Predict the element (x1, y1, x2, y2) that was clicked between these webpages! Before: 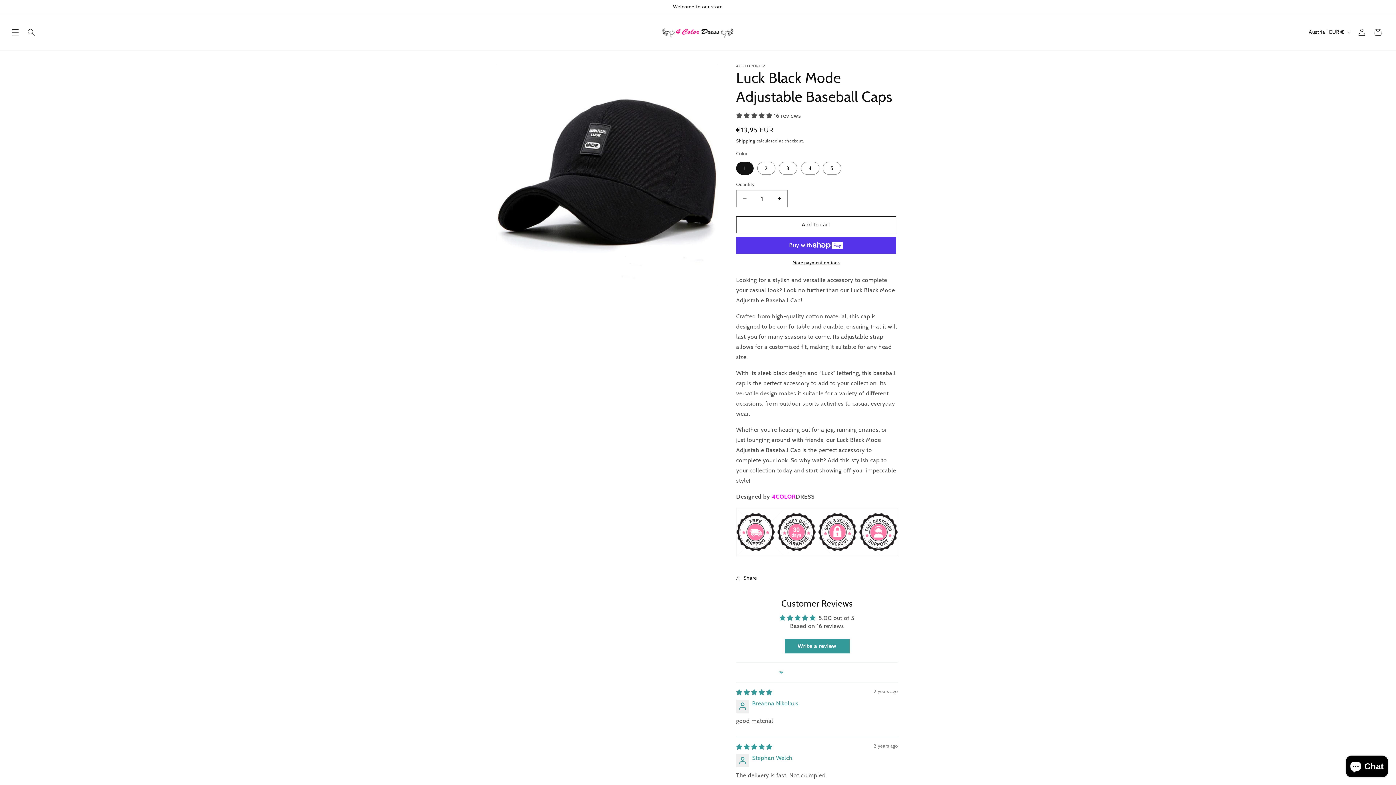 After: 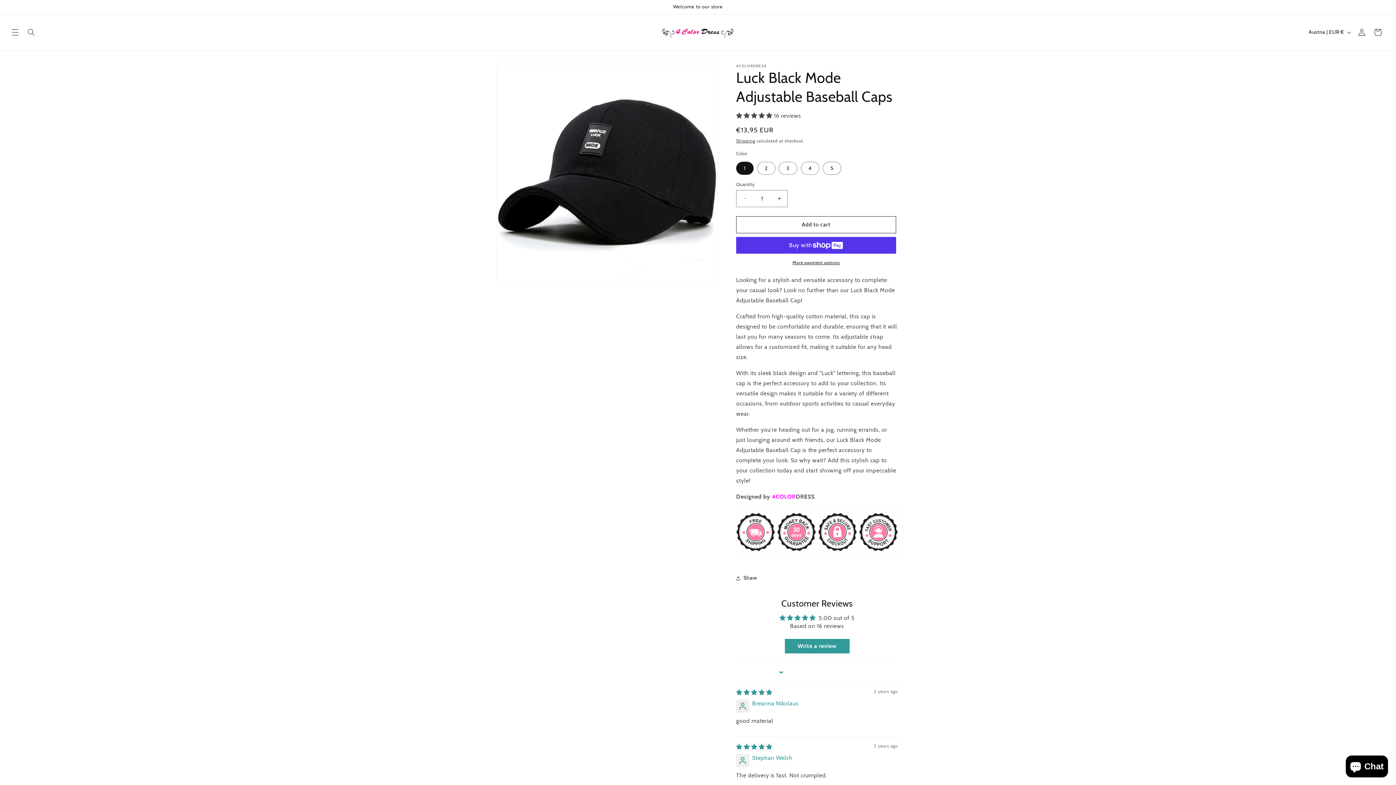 Action: bbox: (736, 112, 774, 119) label: 5.00 stars